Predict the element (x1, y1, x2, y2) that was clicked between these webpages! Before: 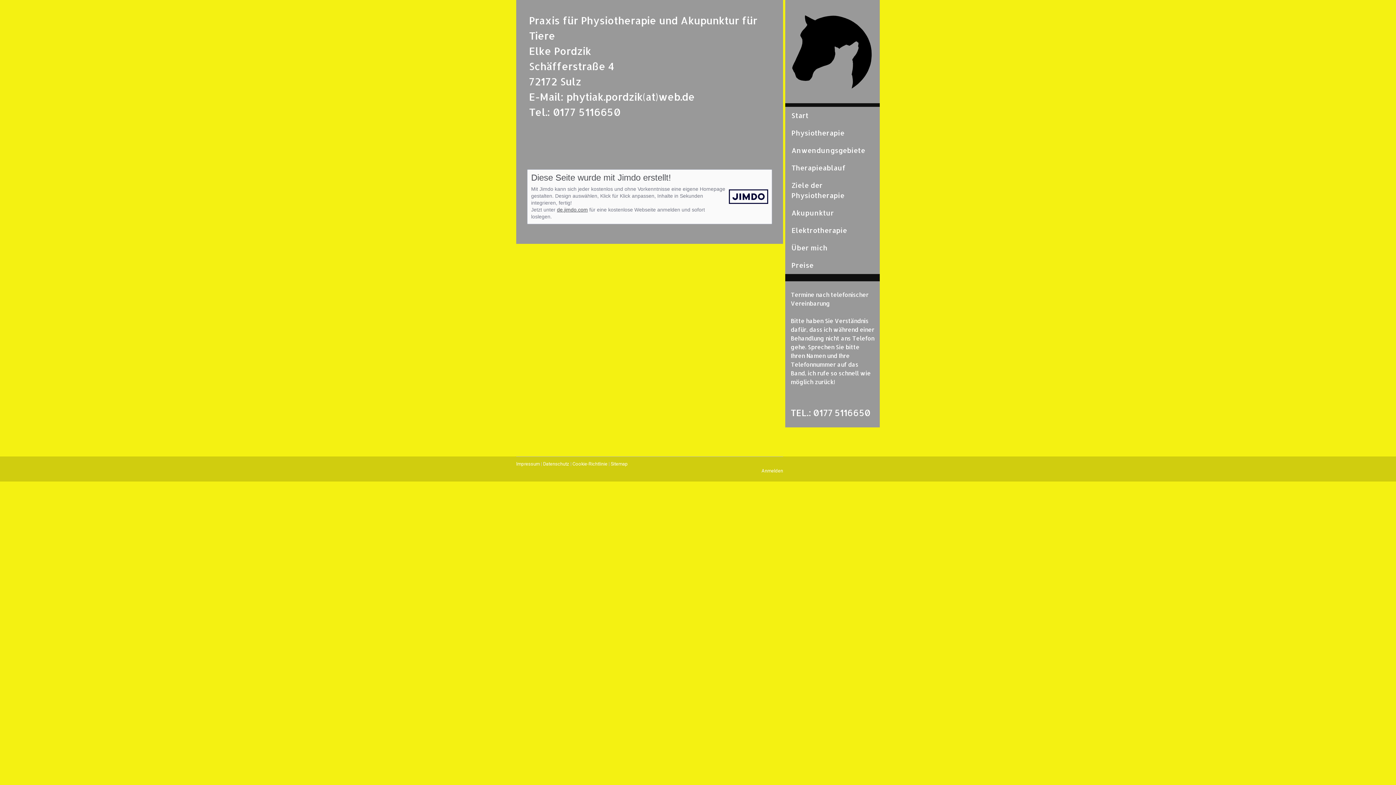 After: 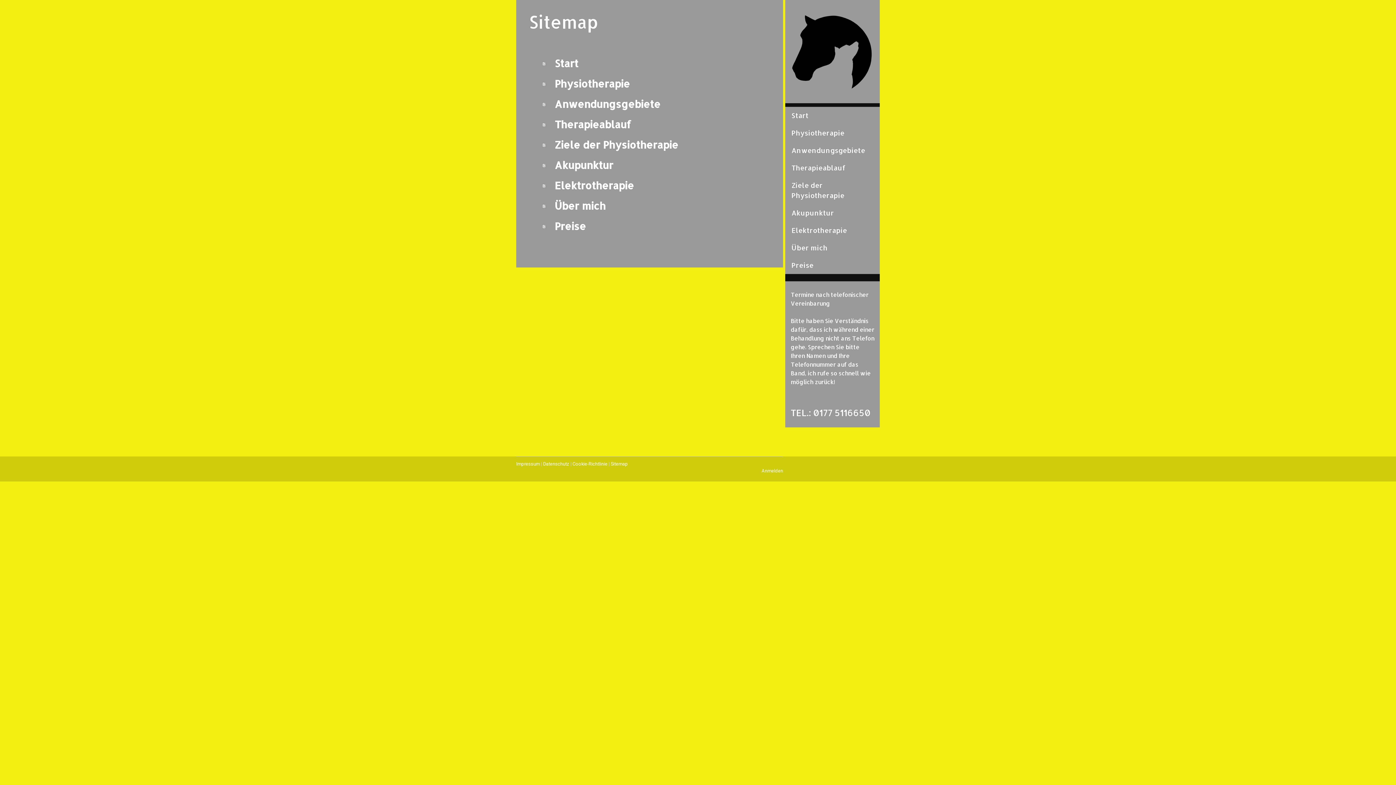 Action: label: Sitemap bbox: (610, 461, 628, 466)